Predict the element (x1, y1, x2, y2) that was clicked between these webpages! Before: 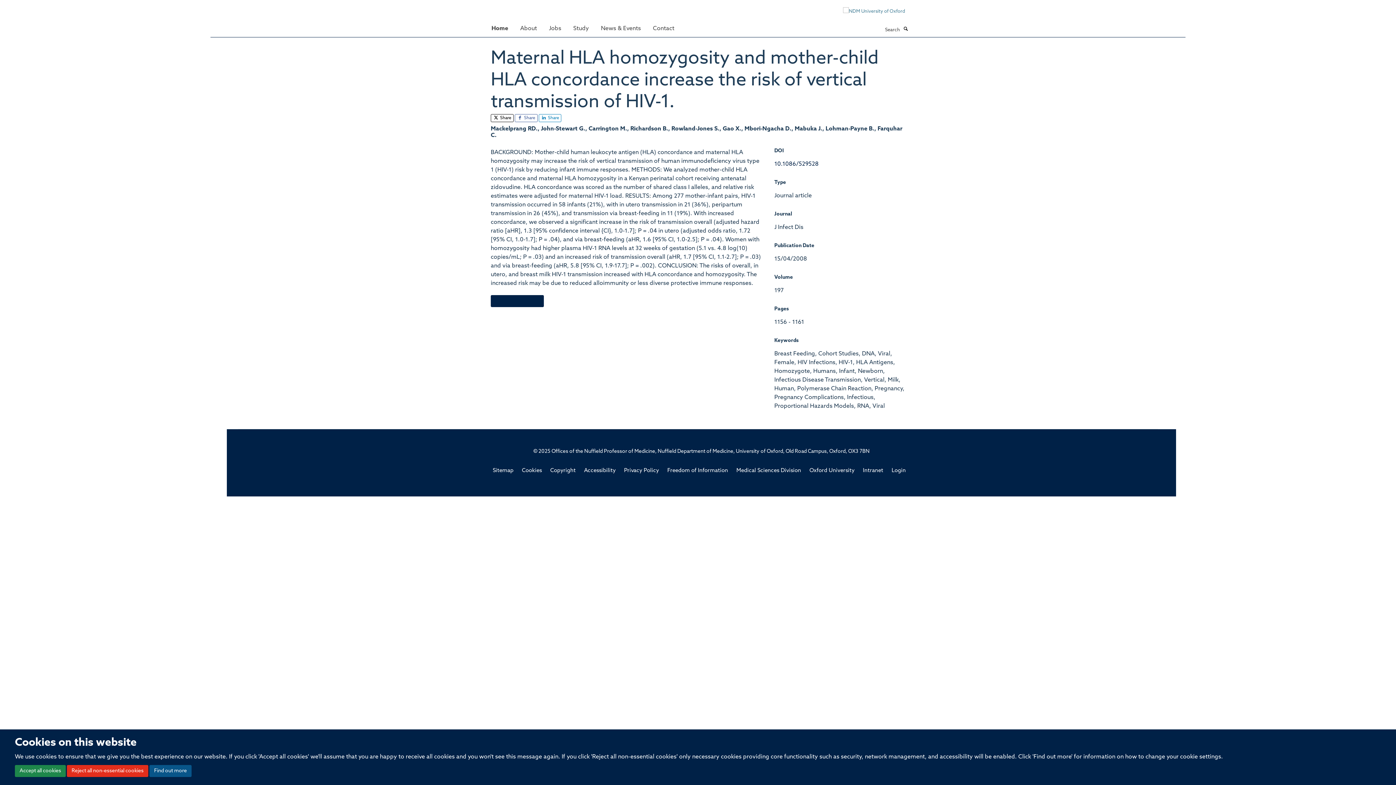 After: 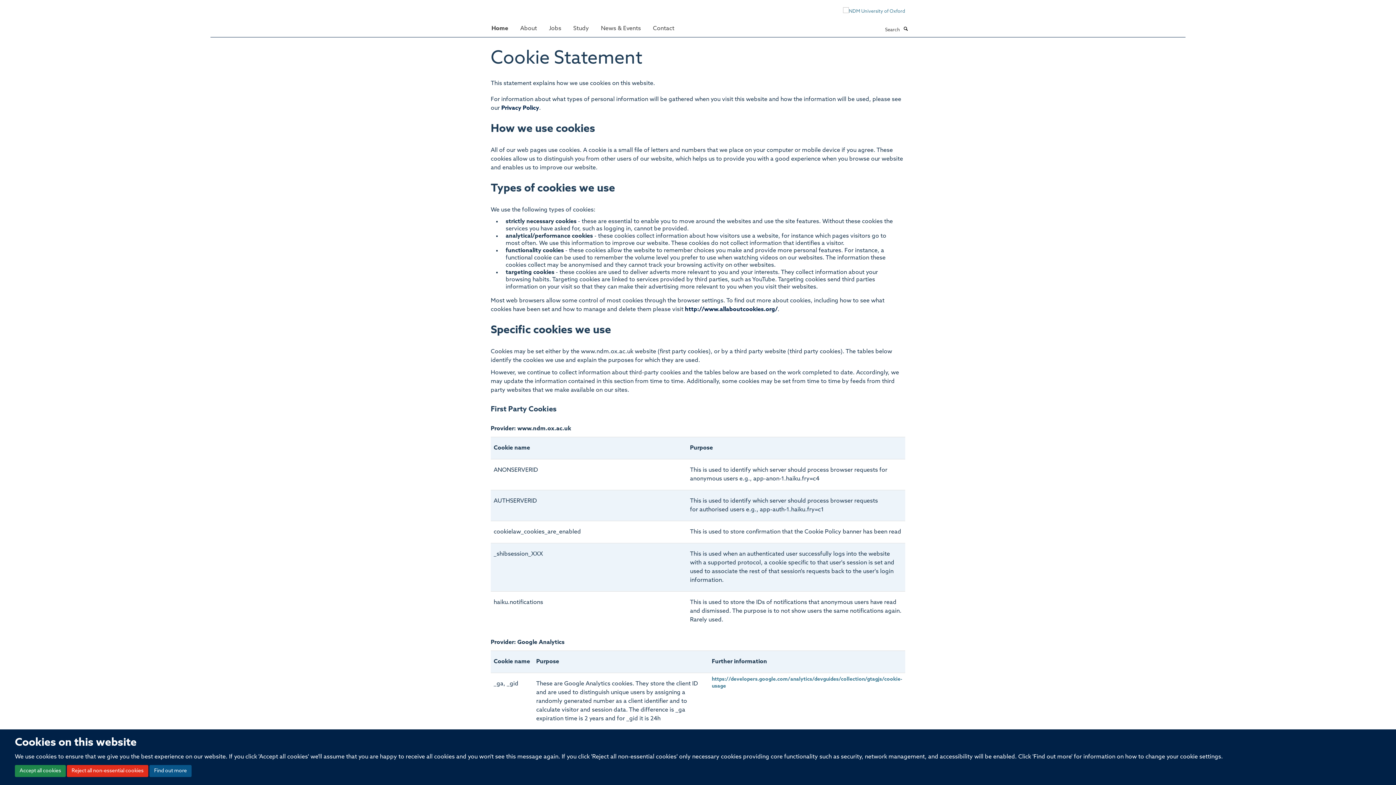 Action: bbox: (522, 468, 542, 473) label: Cookies